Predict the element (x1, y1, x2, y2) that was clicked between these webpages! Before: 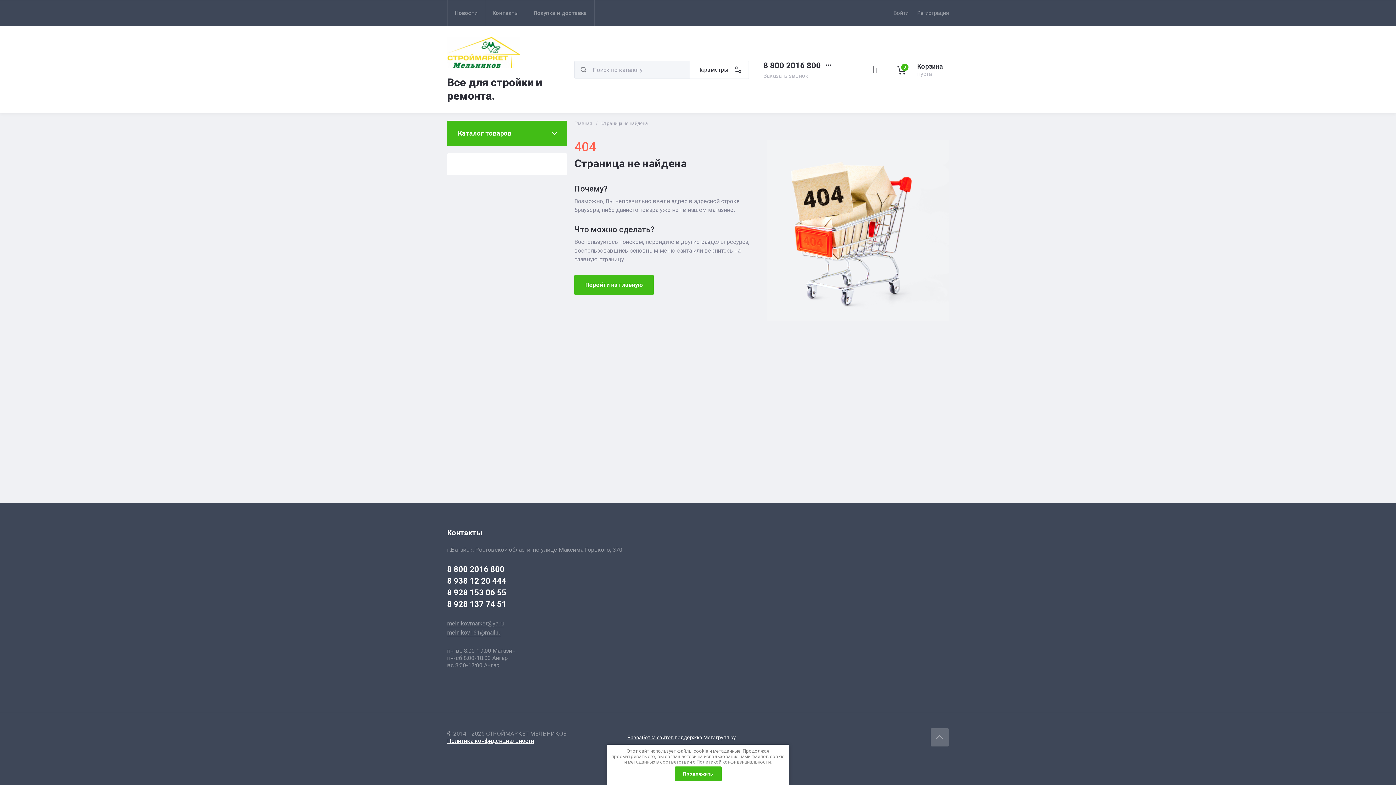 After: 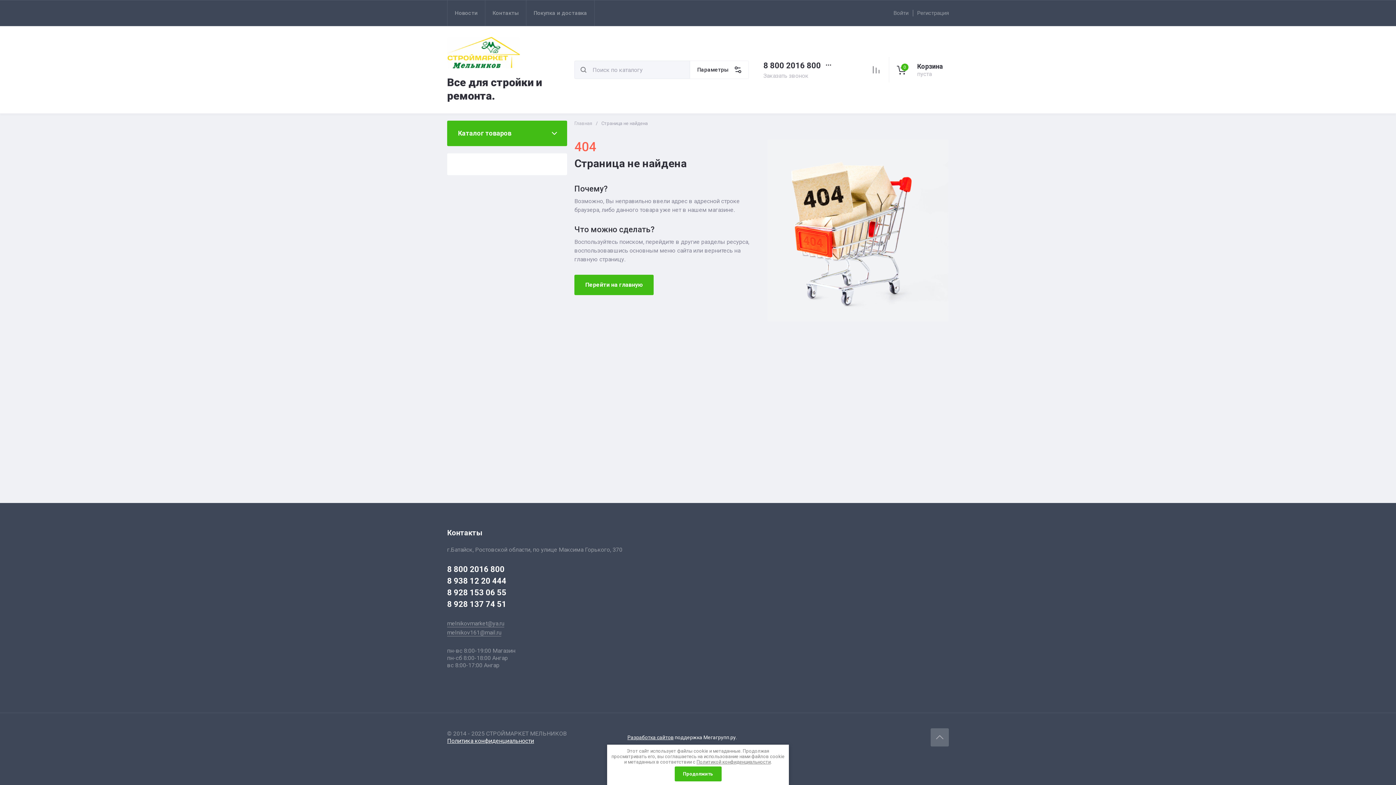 Action: bbox: (902, 731, 909, 743)